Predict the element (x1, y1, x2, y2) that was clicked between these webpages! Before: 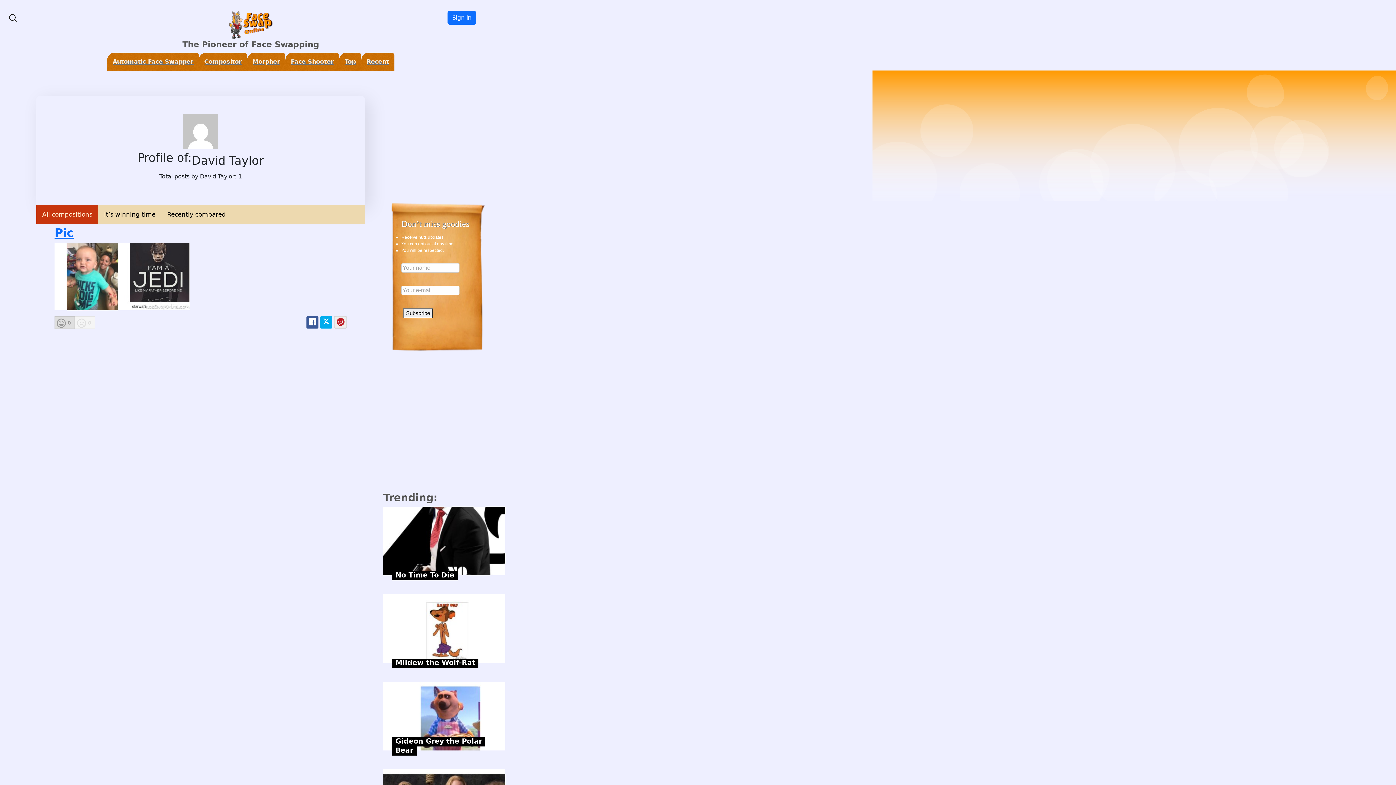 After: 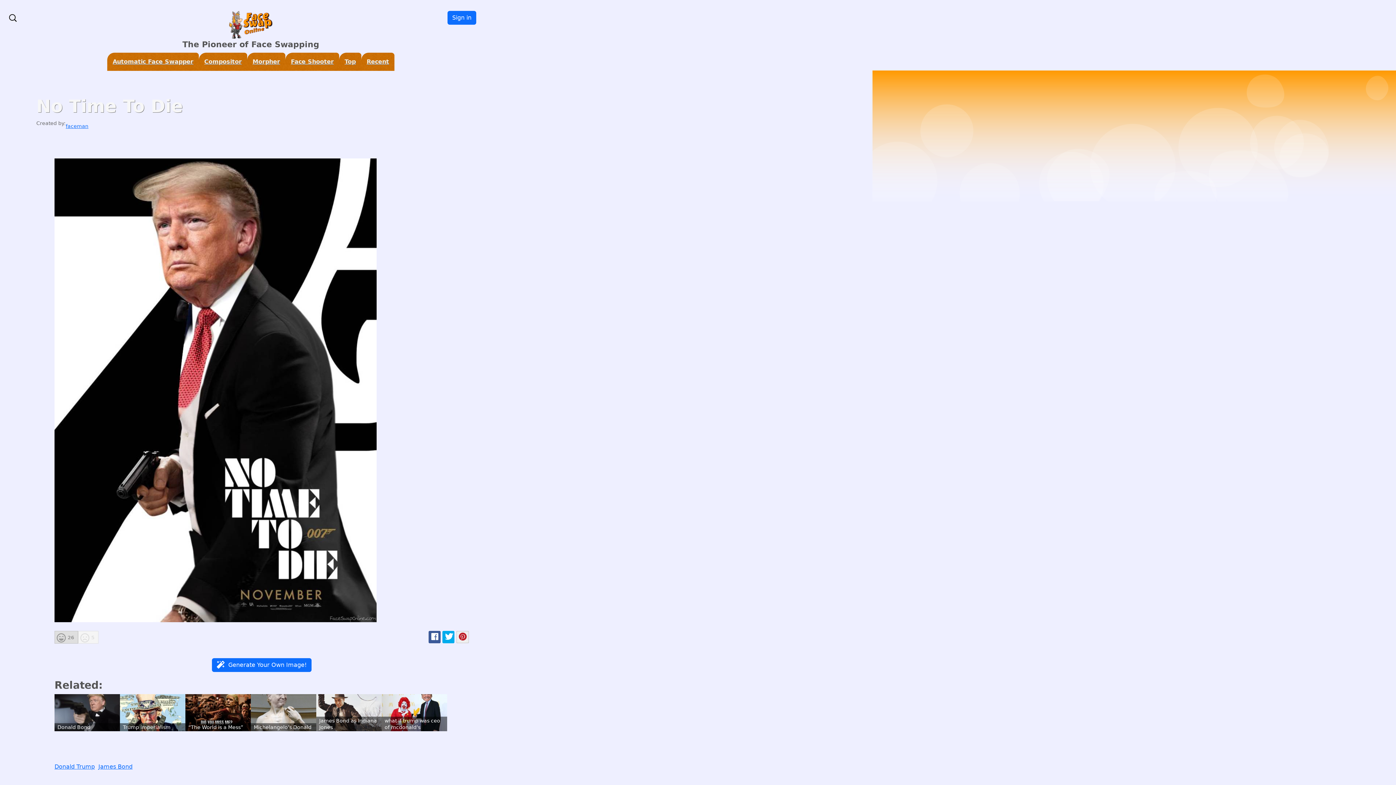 Action: bbox: (383, 537, 505, 544)